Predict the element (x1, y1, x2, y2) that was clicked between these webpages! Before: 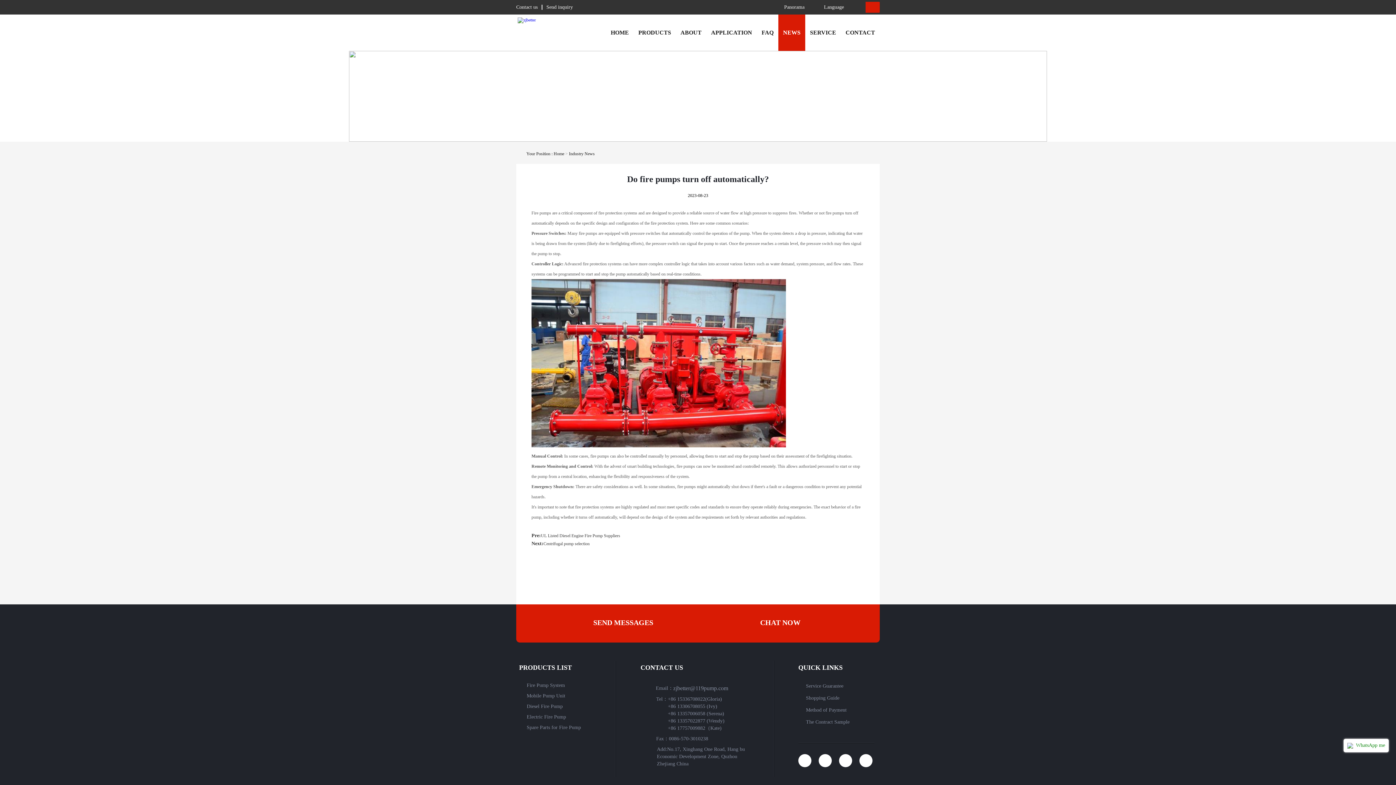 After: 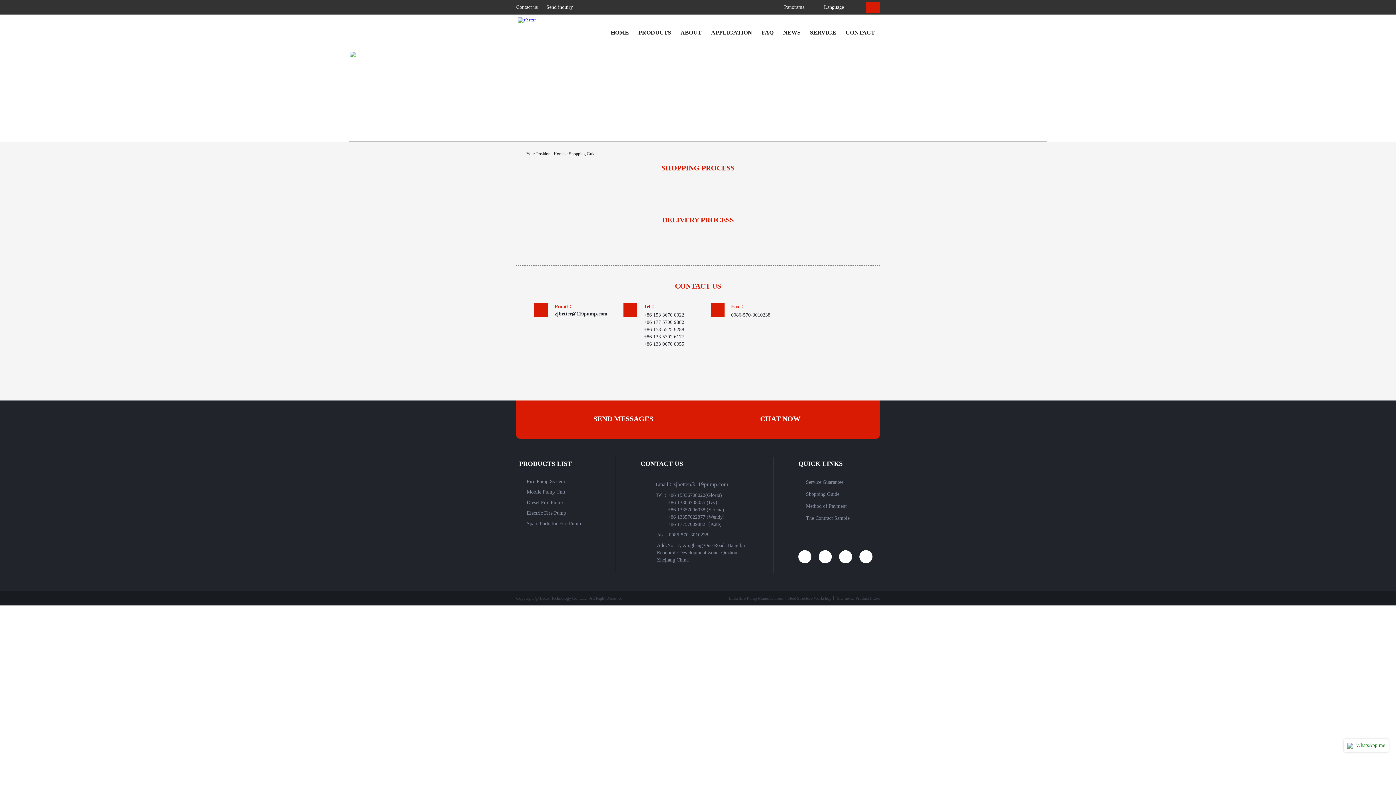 Action: label: Shopping Guide bbox: (798, 694, 874, 702)